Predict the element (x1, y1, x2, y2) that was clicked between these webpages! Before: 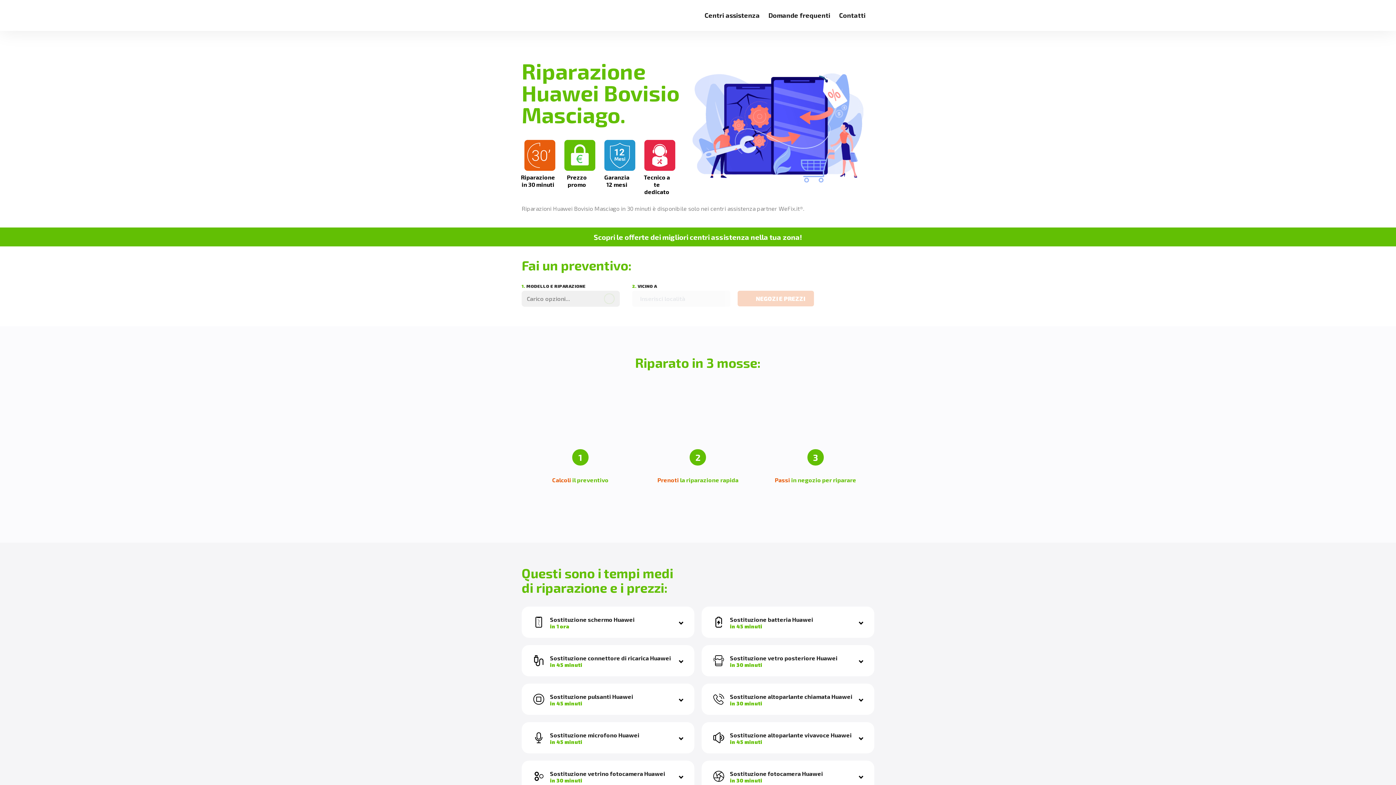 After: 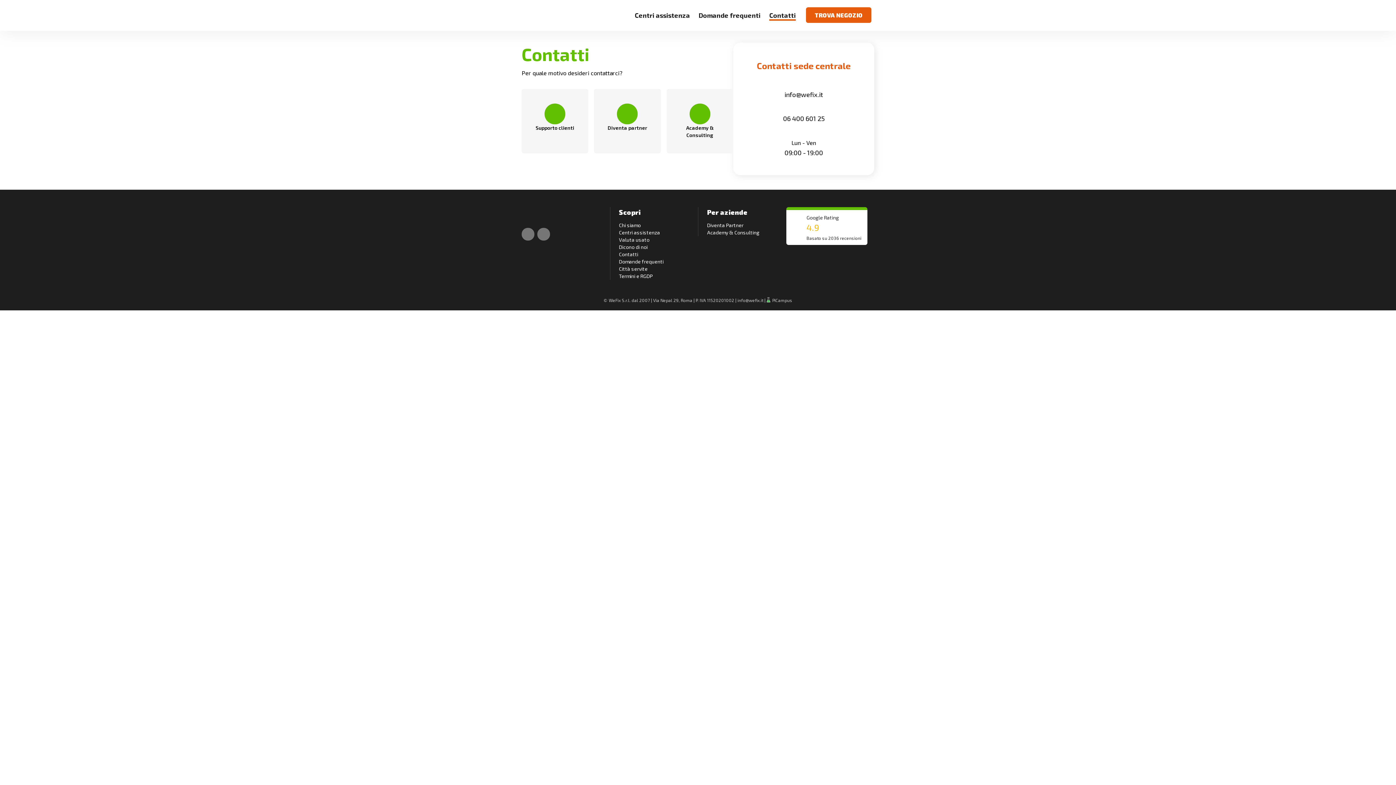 Action: label: Contatti bbox: (839, 11, 865, 19)